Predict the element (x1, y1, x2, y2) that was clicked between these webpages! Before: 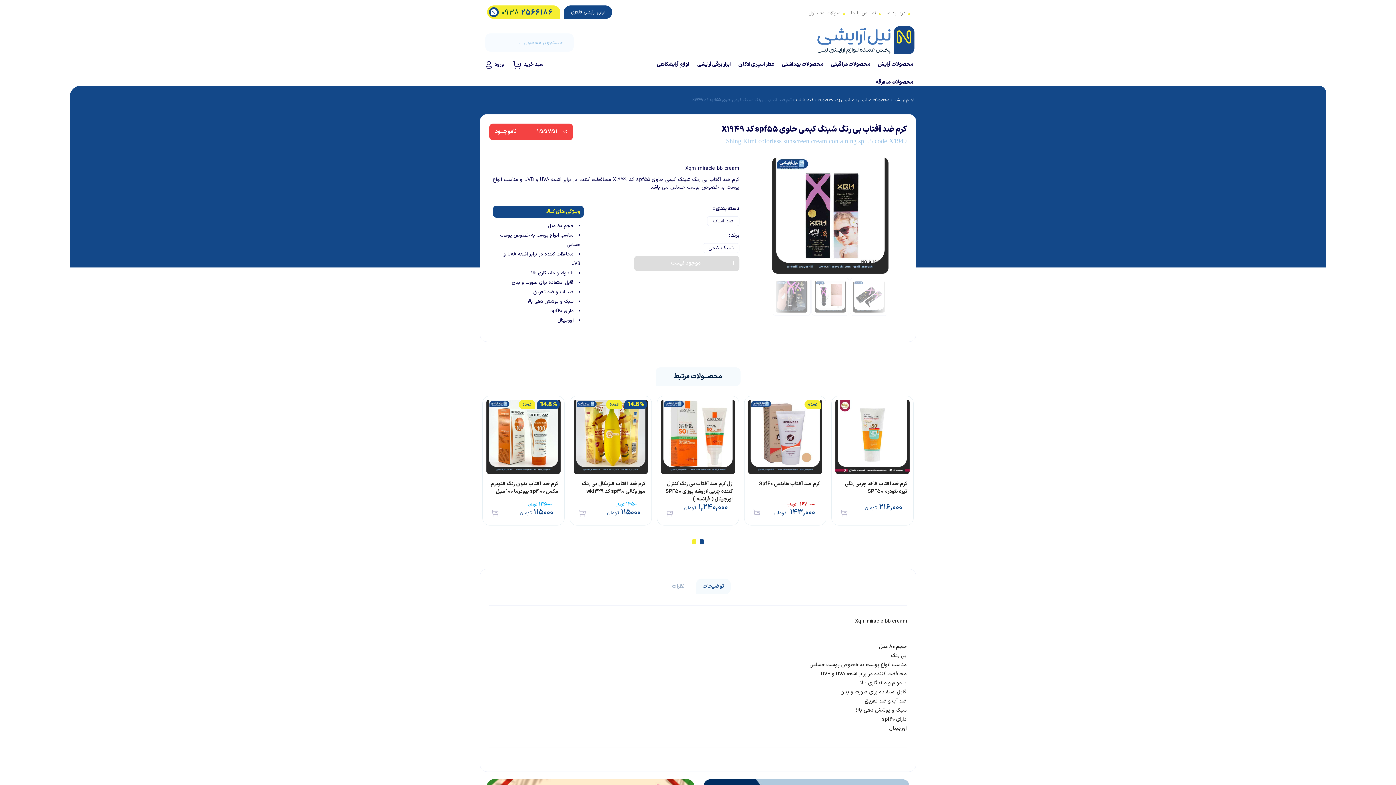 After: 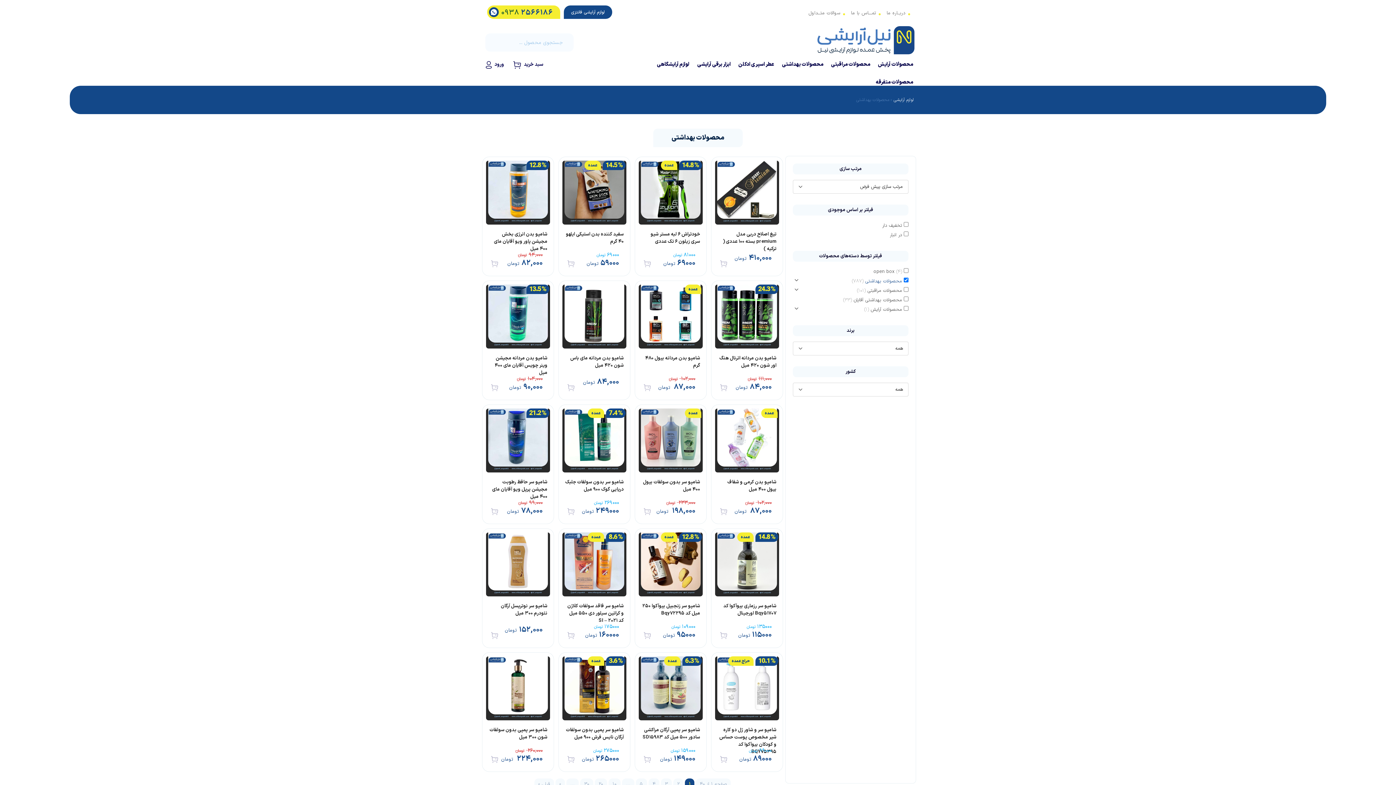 Action: bbox: (779, 55, 826, 73) label: محصولات بهداشتی